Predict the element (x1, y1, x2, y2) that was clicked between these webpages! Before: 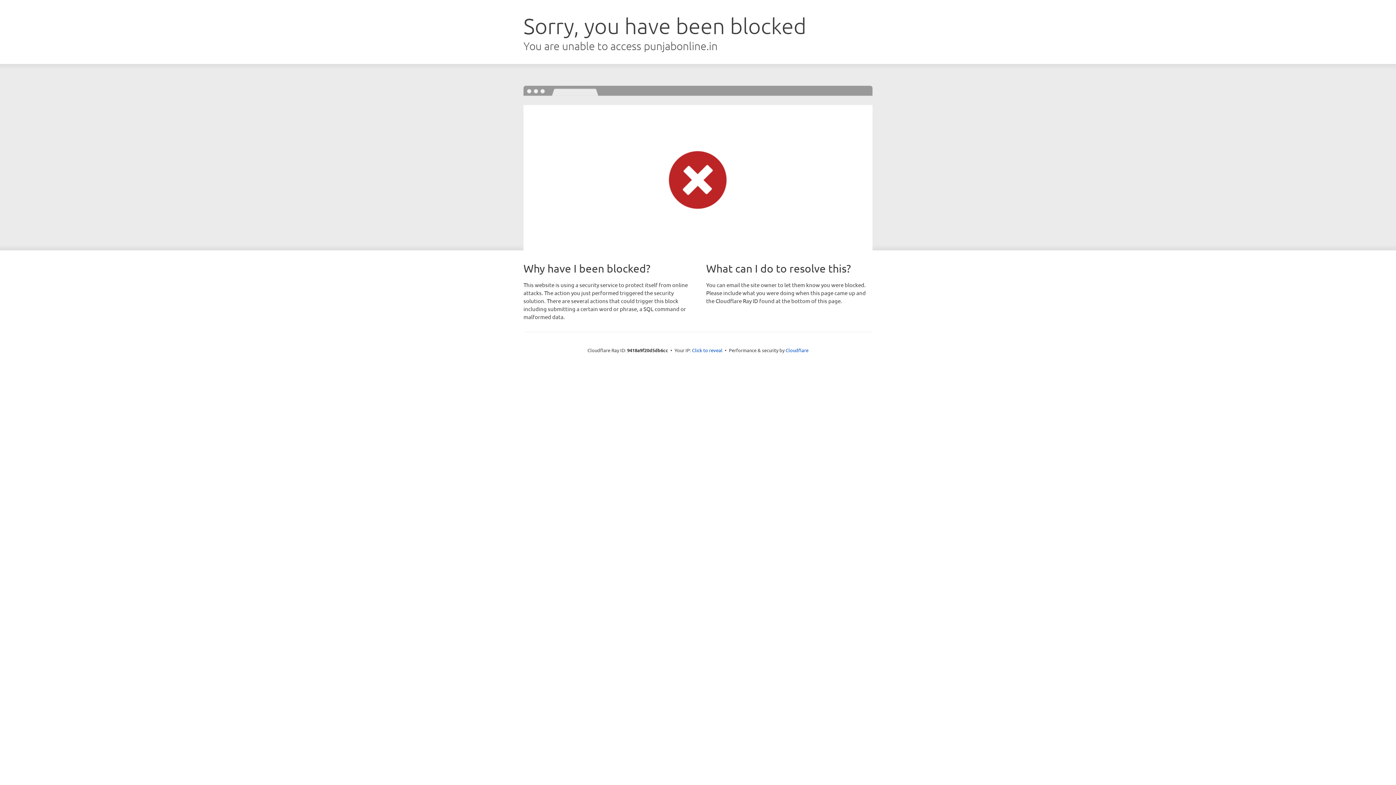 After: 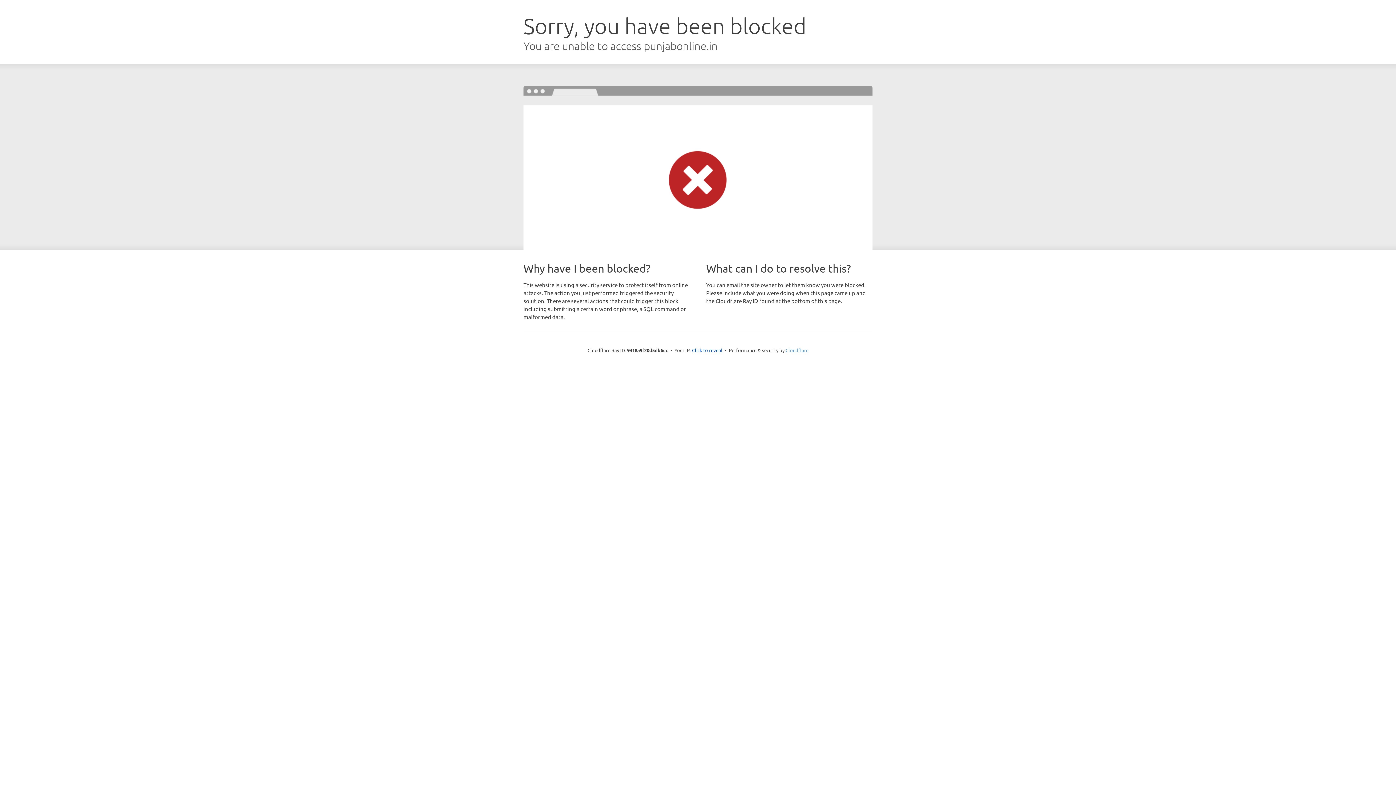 Action: bbox: (785, 347, 808, 353) label: Cloudflare